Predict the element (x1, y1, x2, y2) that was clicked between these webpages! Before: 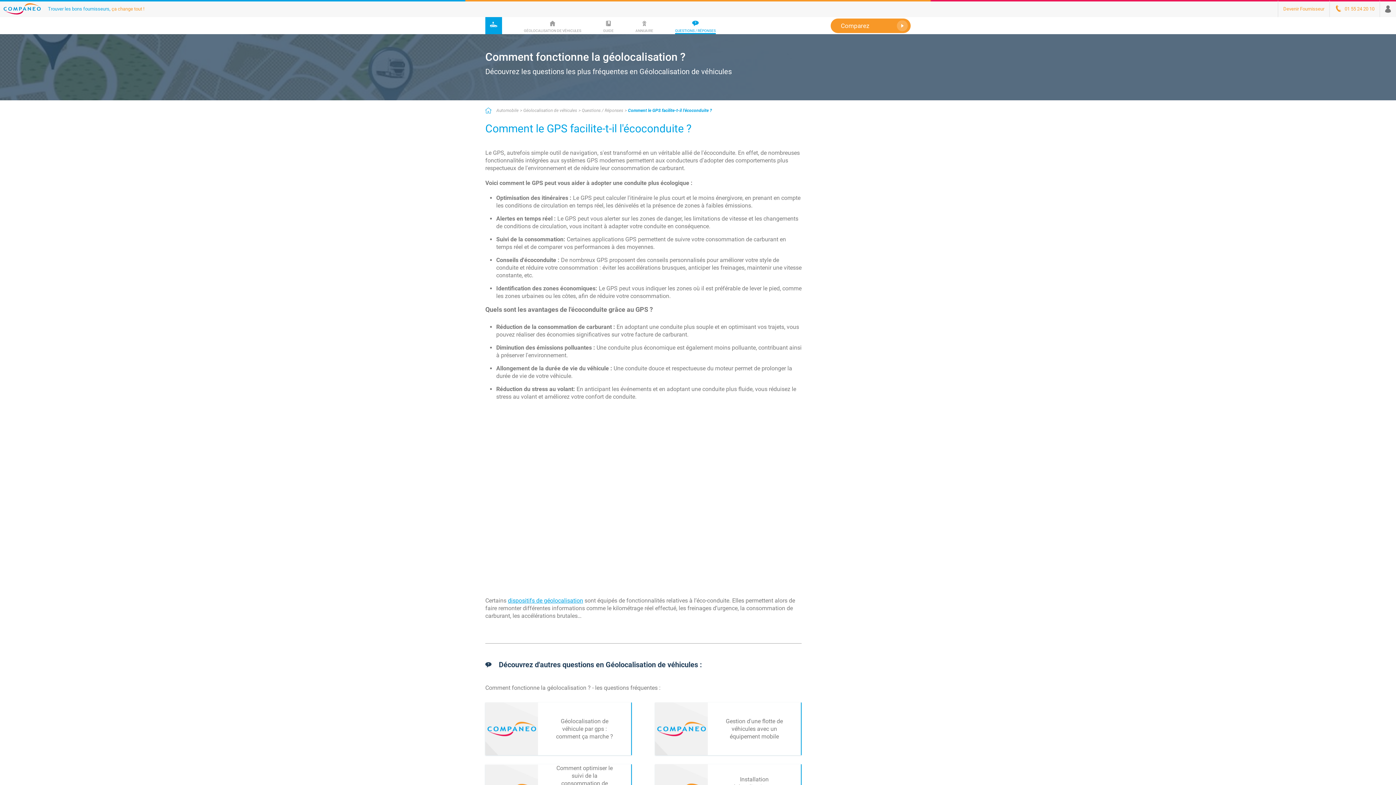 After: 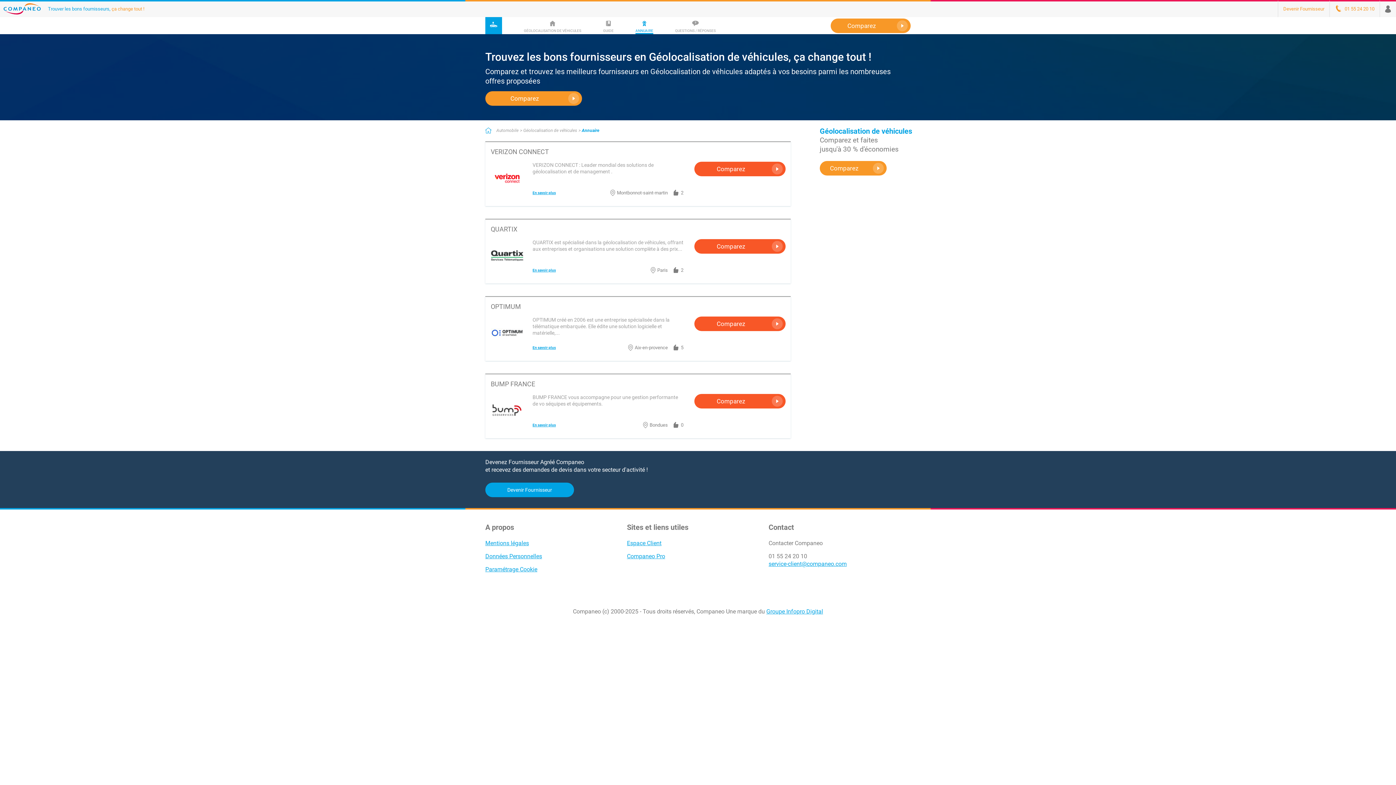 Action: label: ANNUAIRE bbox: (635, 20, 653, 33)